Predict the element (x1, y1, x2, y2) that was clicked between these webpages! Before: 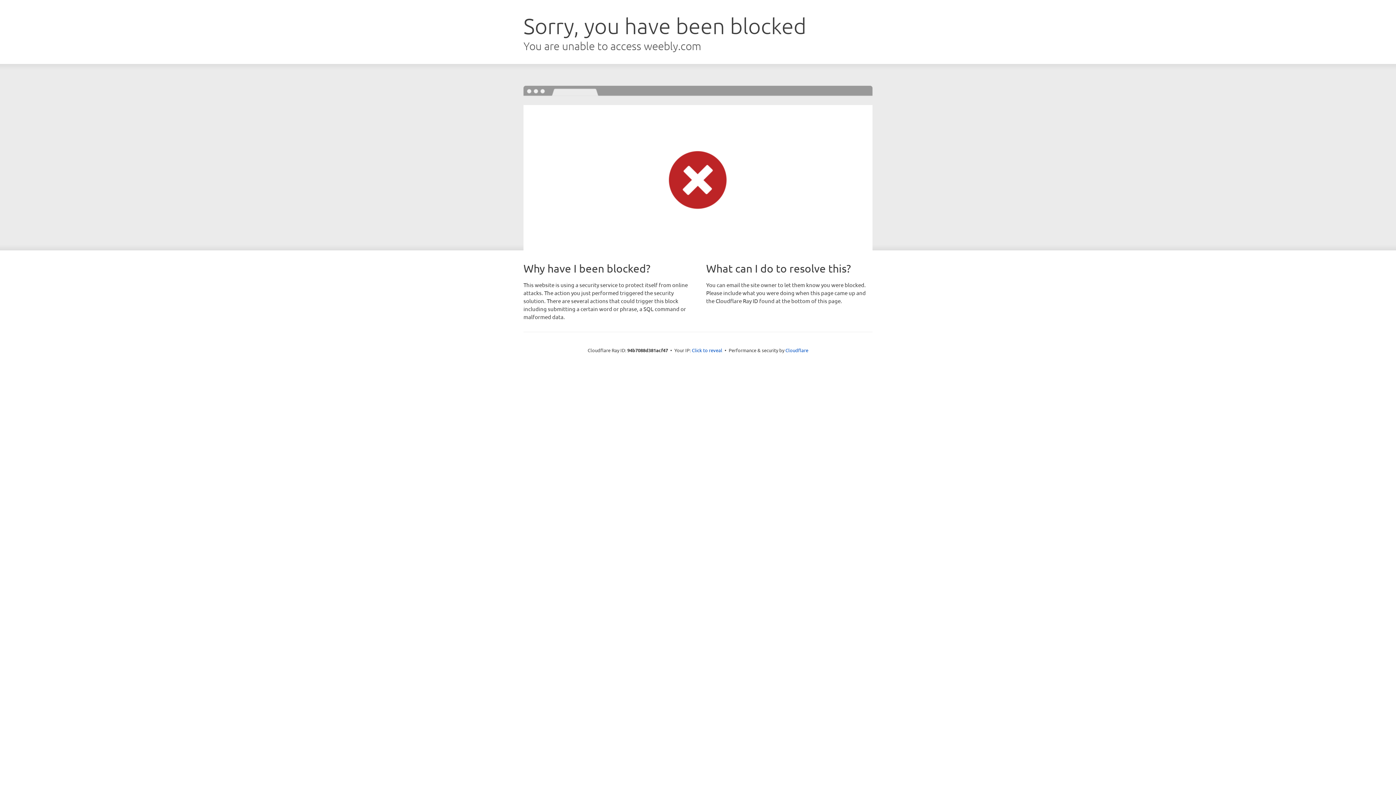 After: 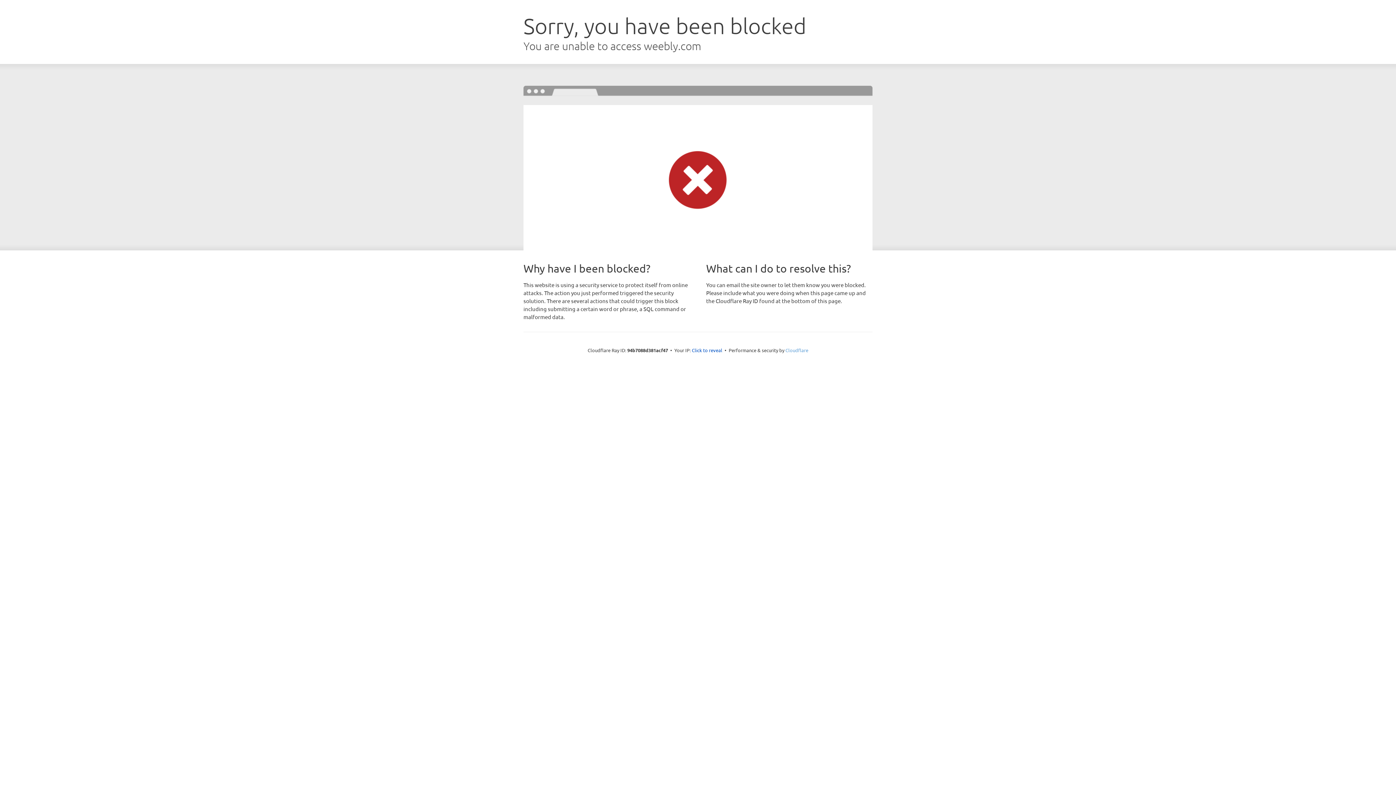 Action: bbox: (785, 347, 808, 353) label: Cloudflare